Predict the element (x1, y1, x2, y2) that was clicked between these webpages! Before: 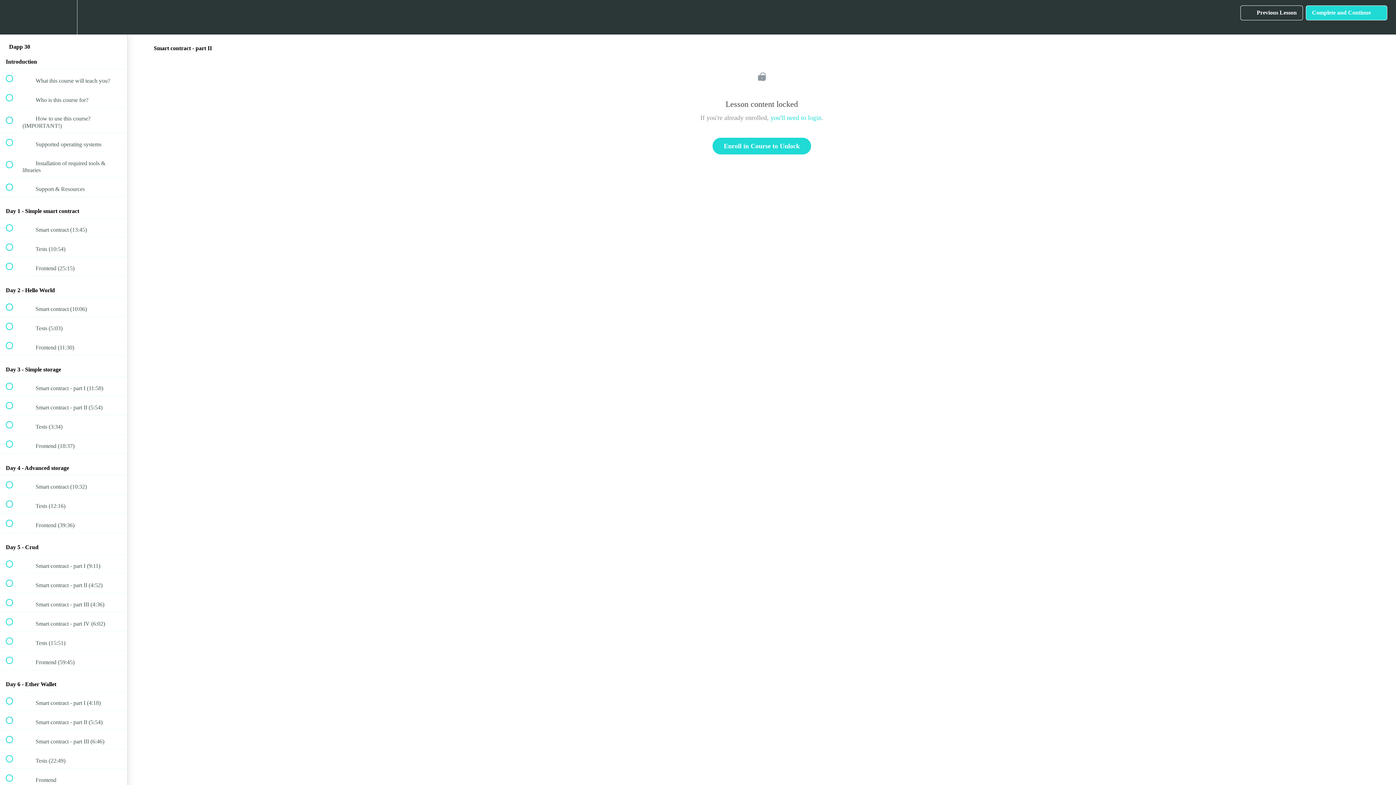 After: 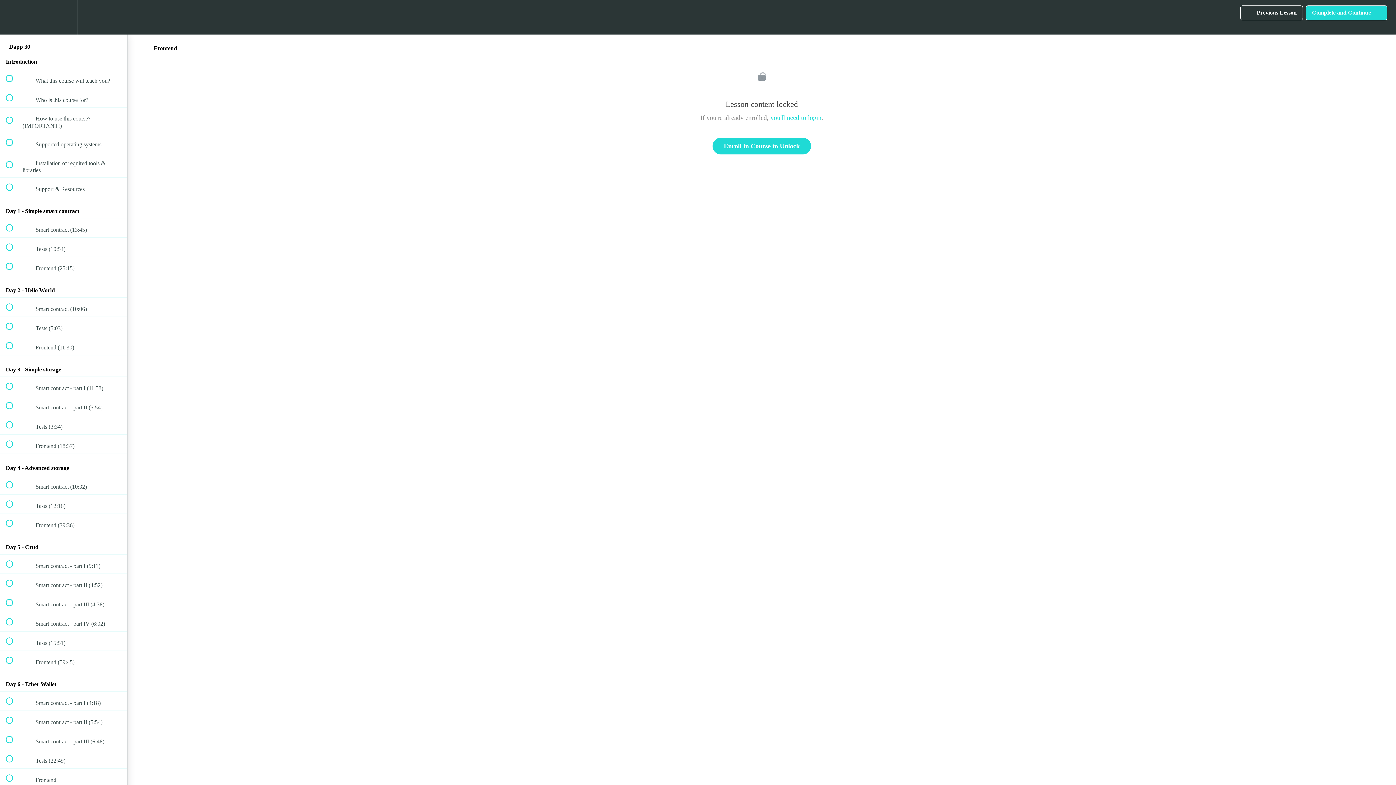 Action: label:  
 Frontend bbox: (0, 768, 127, 787)